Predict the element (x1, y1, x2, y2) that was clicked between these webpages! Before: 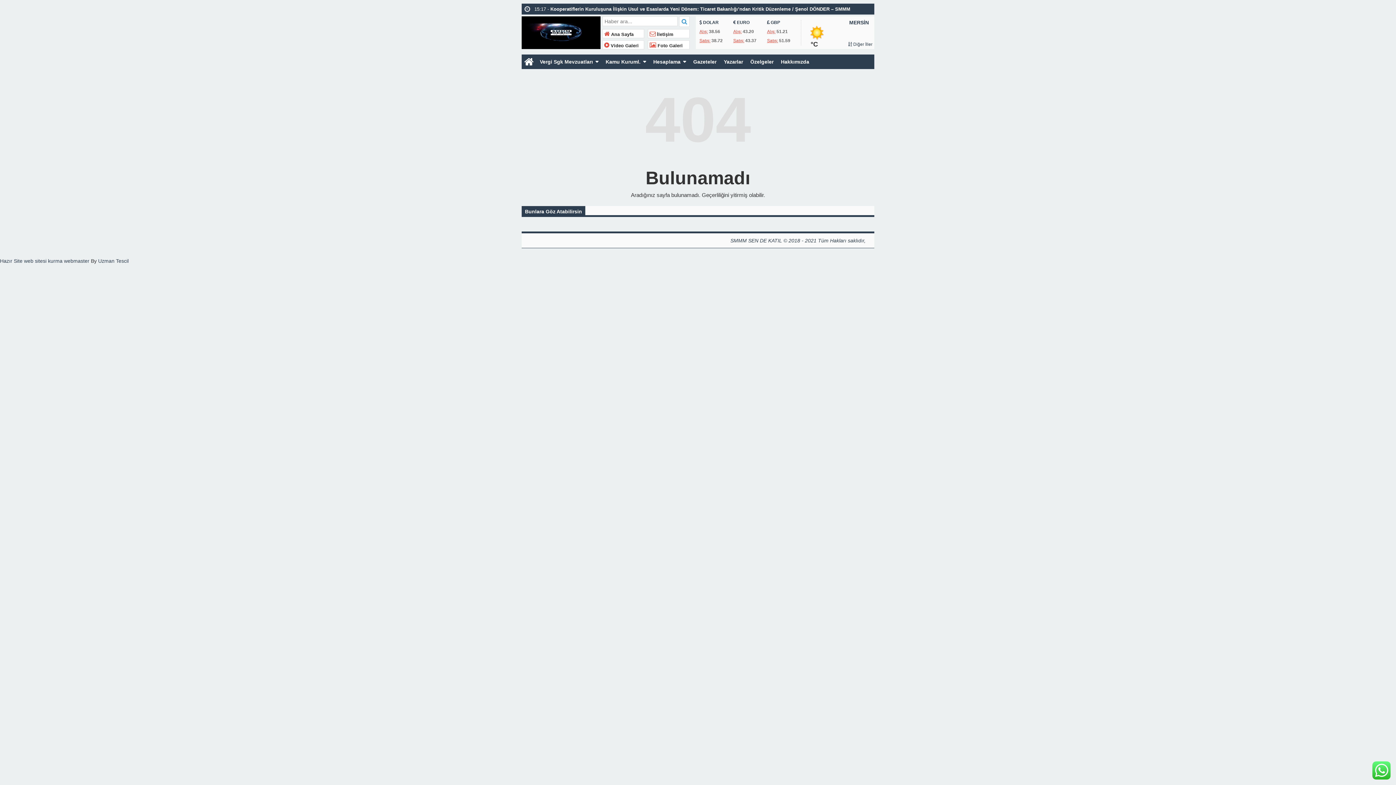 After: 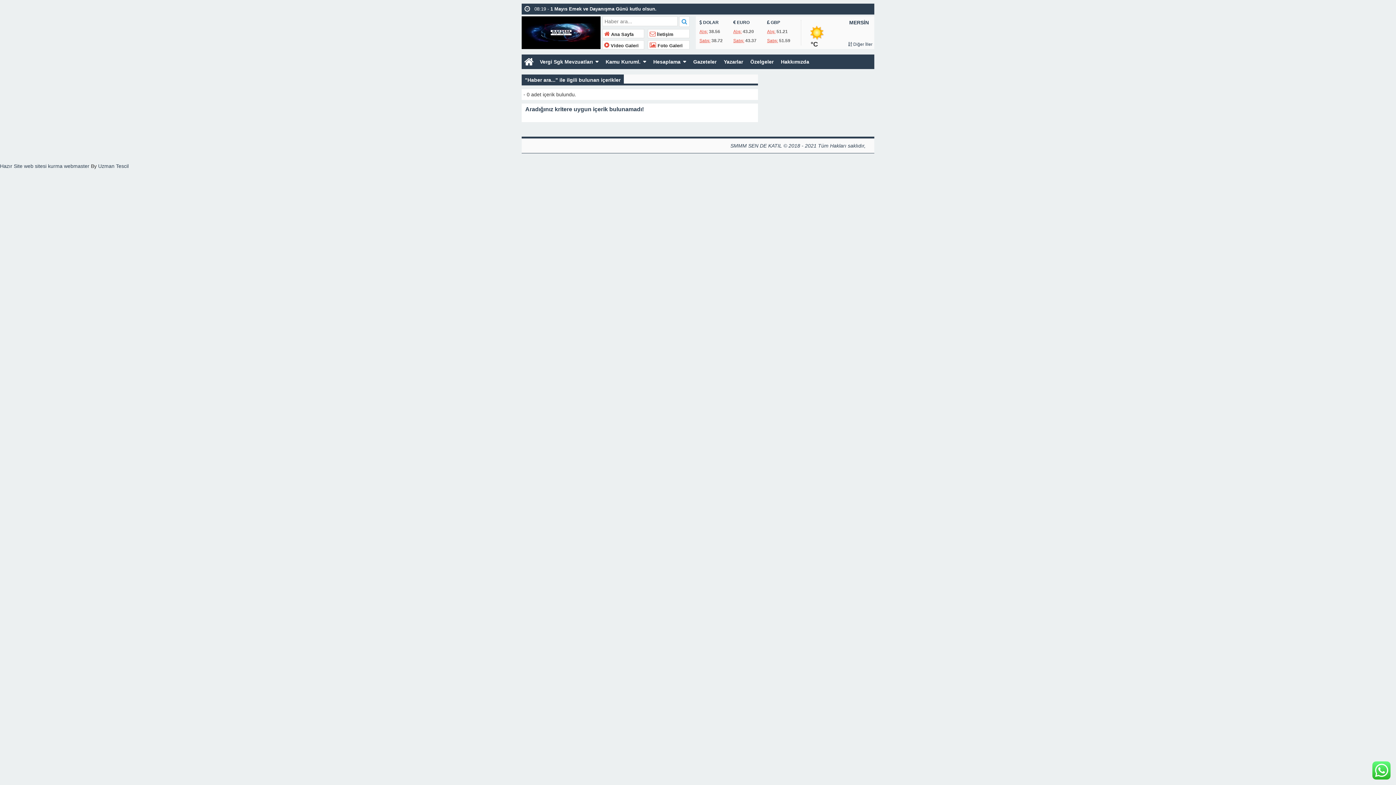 Action: bbox: (679, 16, 689, 26)